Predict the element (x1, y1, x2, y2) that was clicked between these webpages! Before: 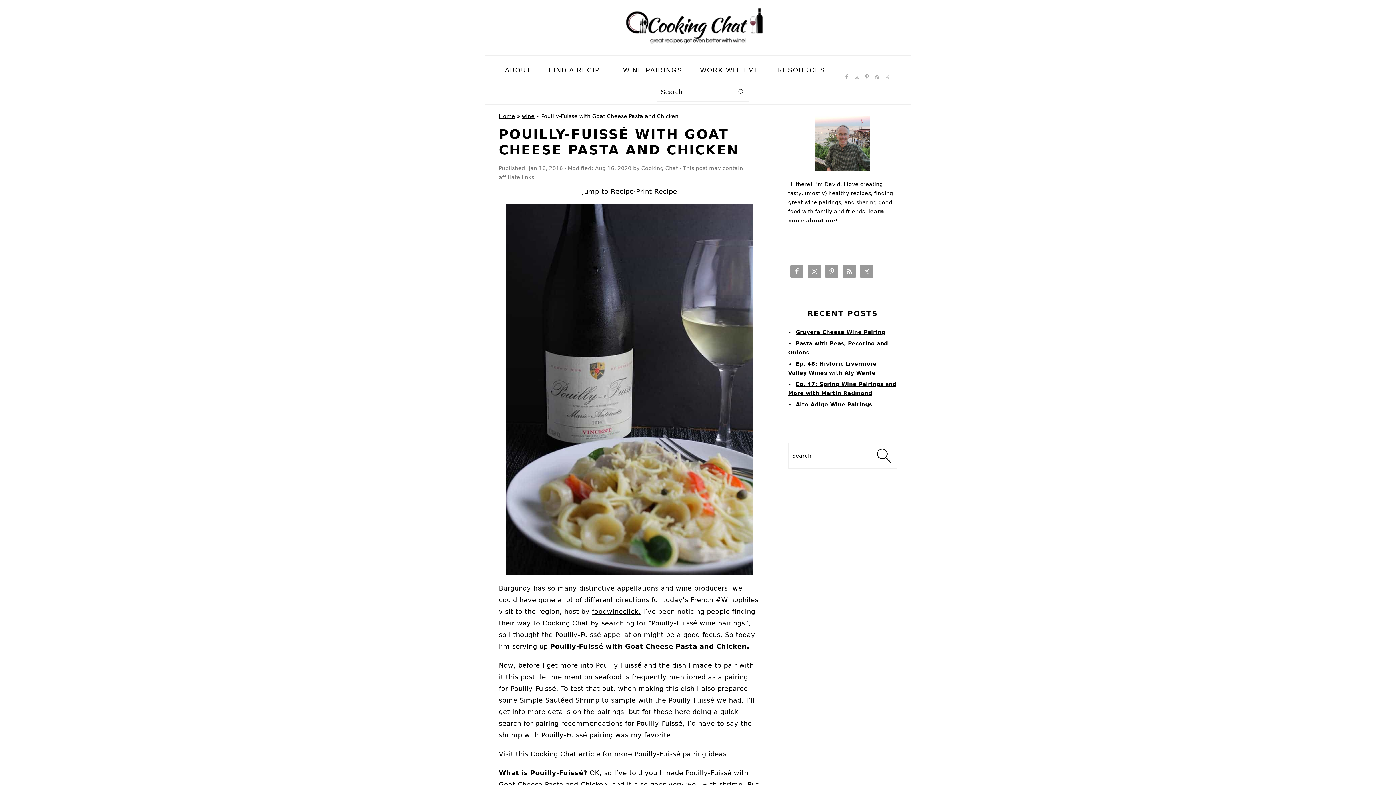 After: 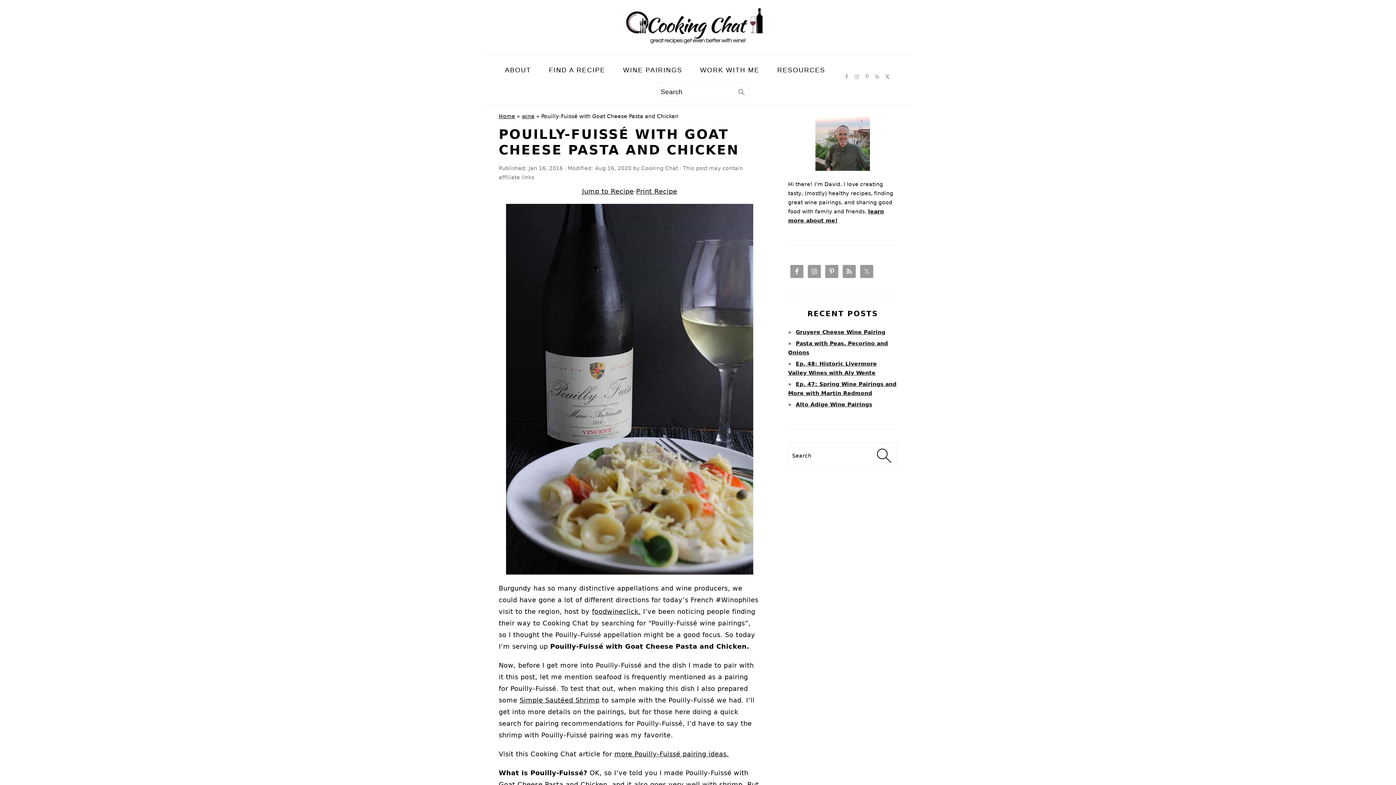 Action: bbox: (882, 71, 892, 81)